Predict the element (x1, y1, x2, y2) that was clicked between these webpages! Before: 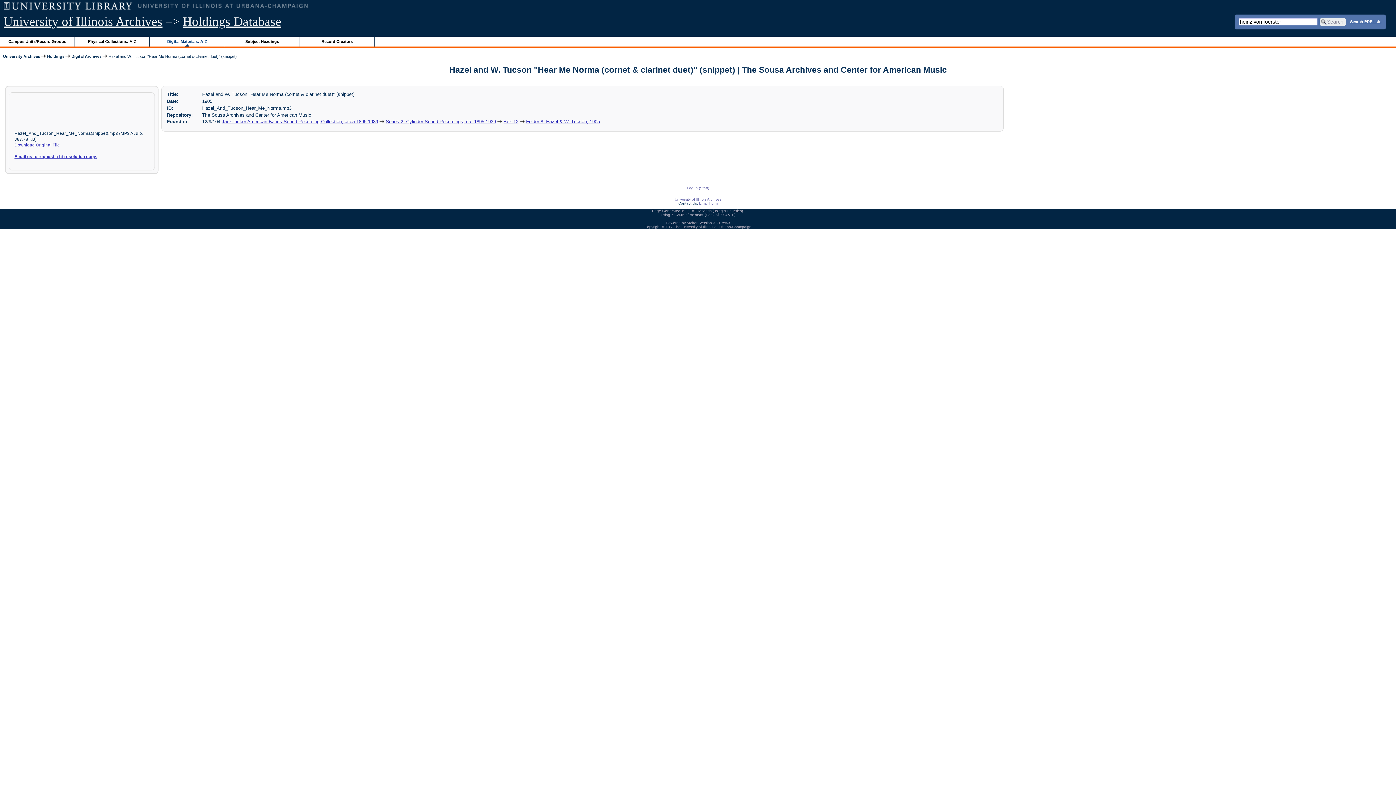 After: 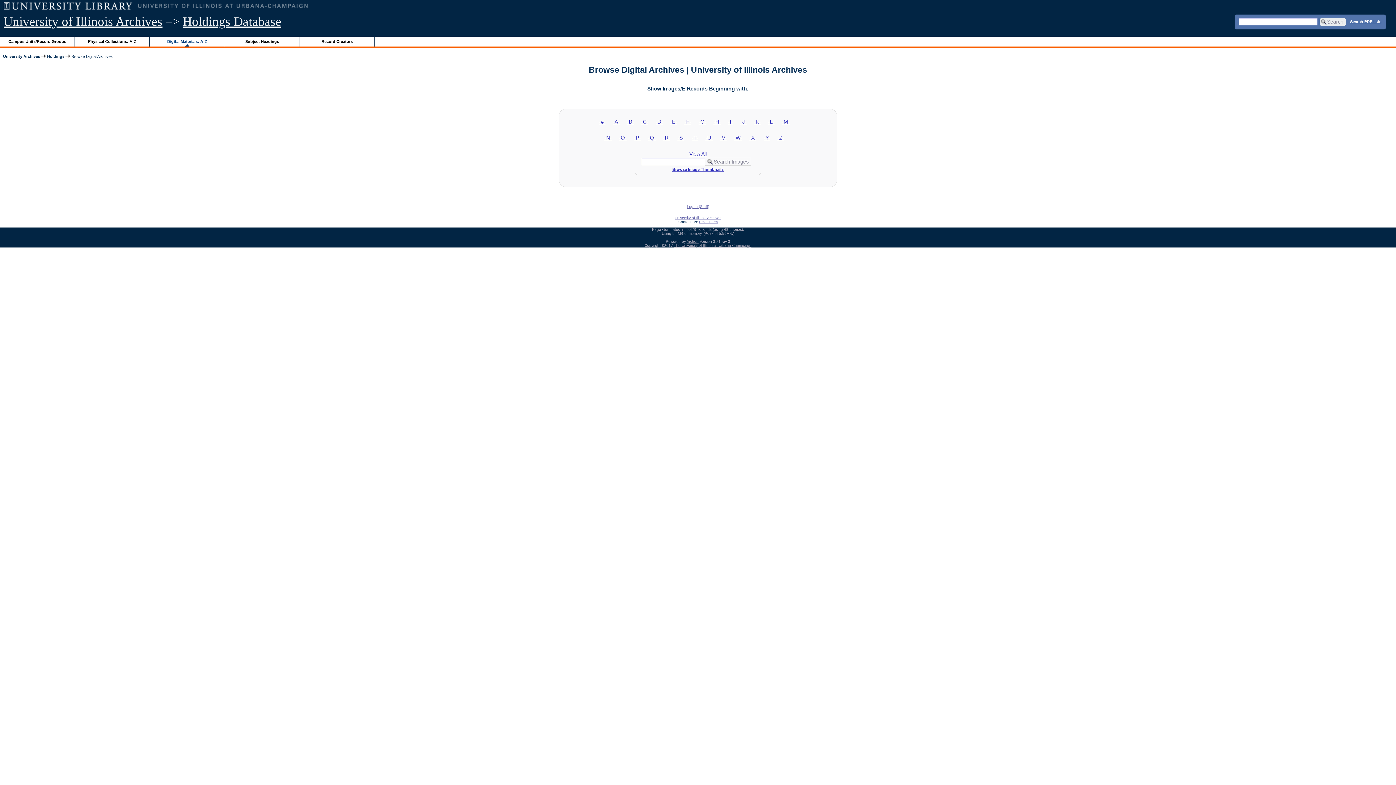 Action: label: Digital Archives bbox: (71, 54, 101, 58)